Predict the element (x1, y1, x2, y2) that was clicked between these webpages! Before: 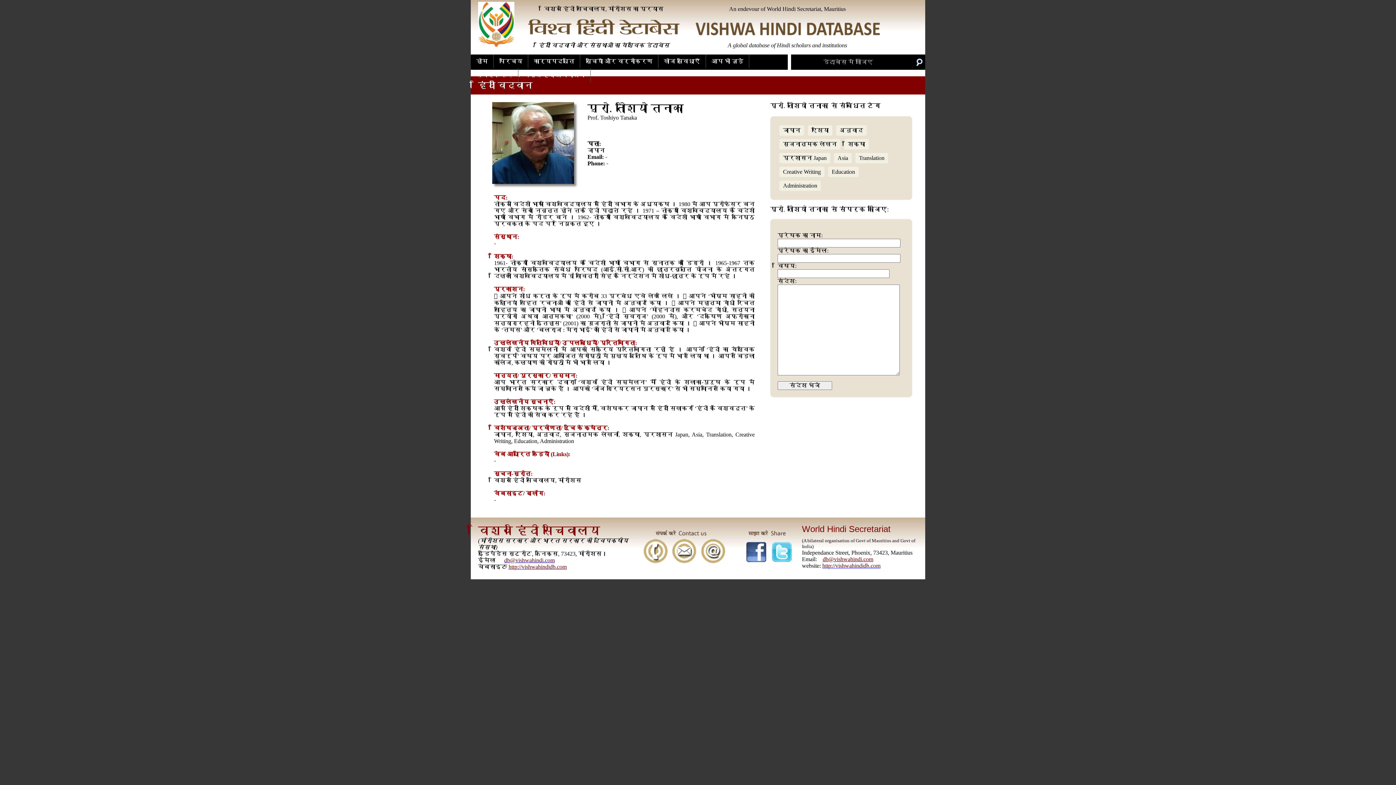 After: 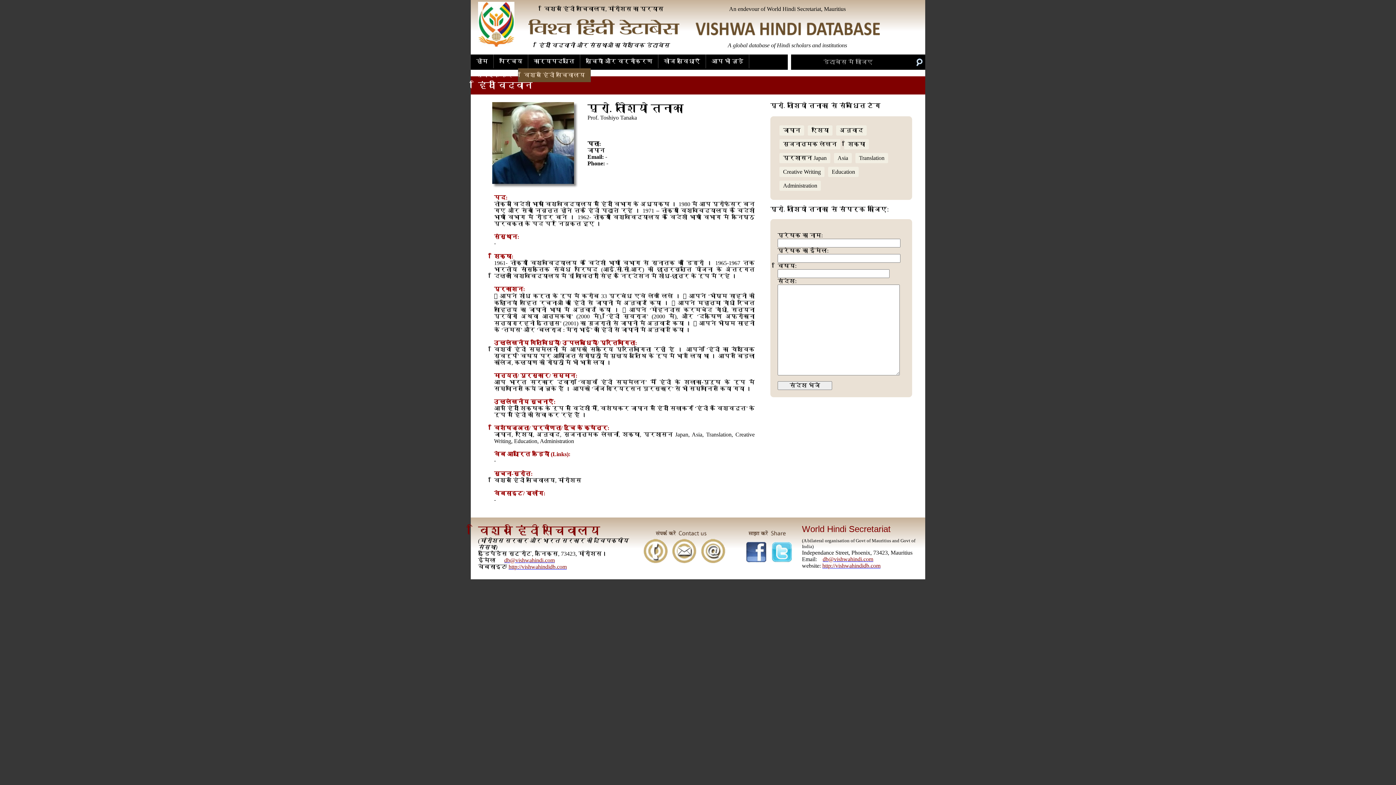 Action: bbox: (518, 68, 590, 82) label: विश्व हिंदी सचिवालय